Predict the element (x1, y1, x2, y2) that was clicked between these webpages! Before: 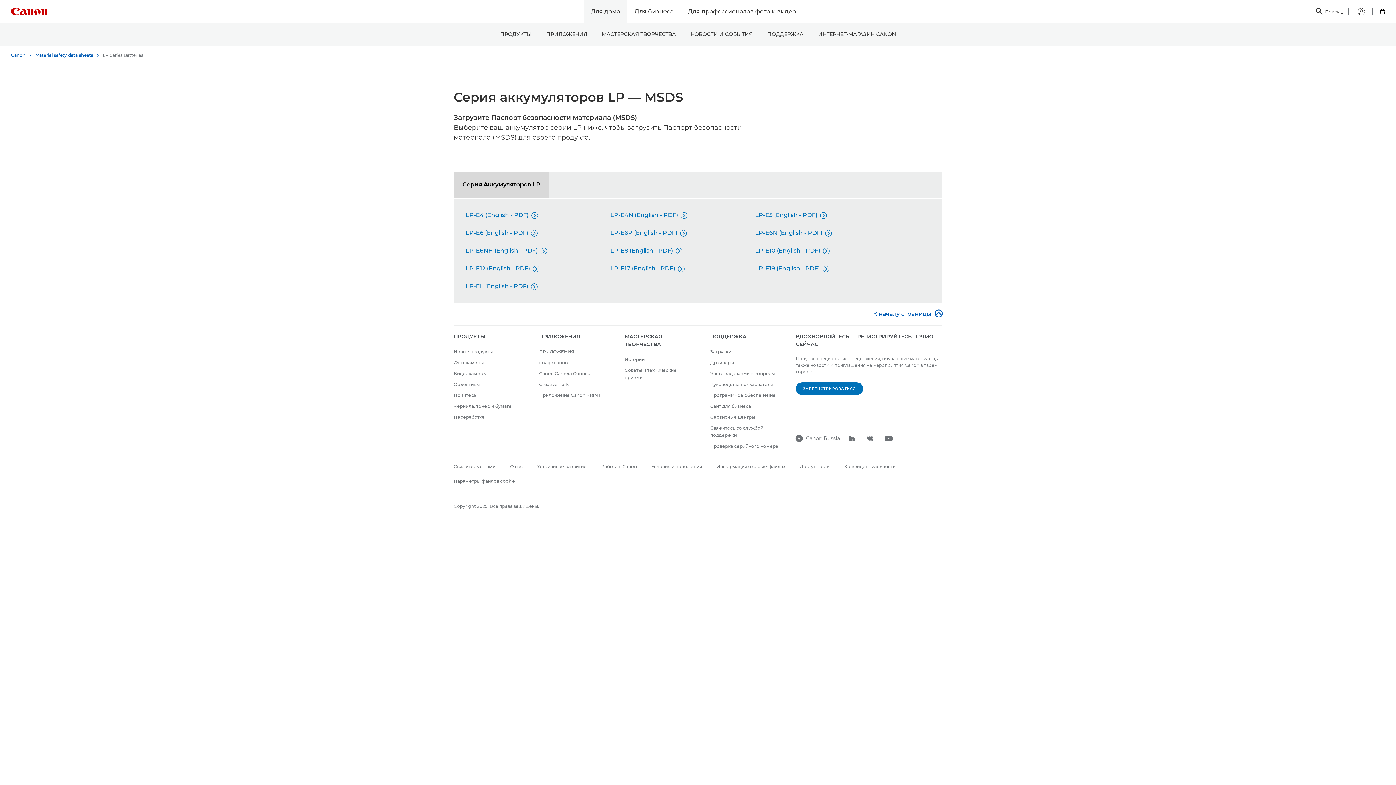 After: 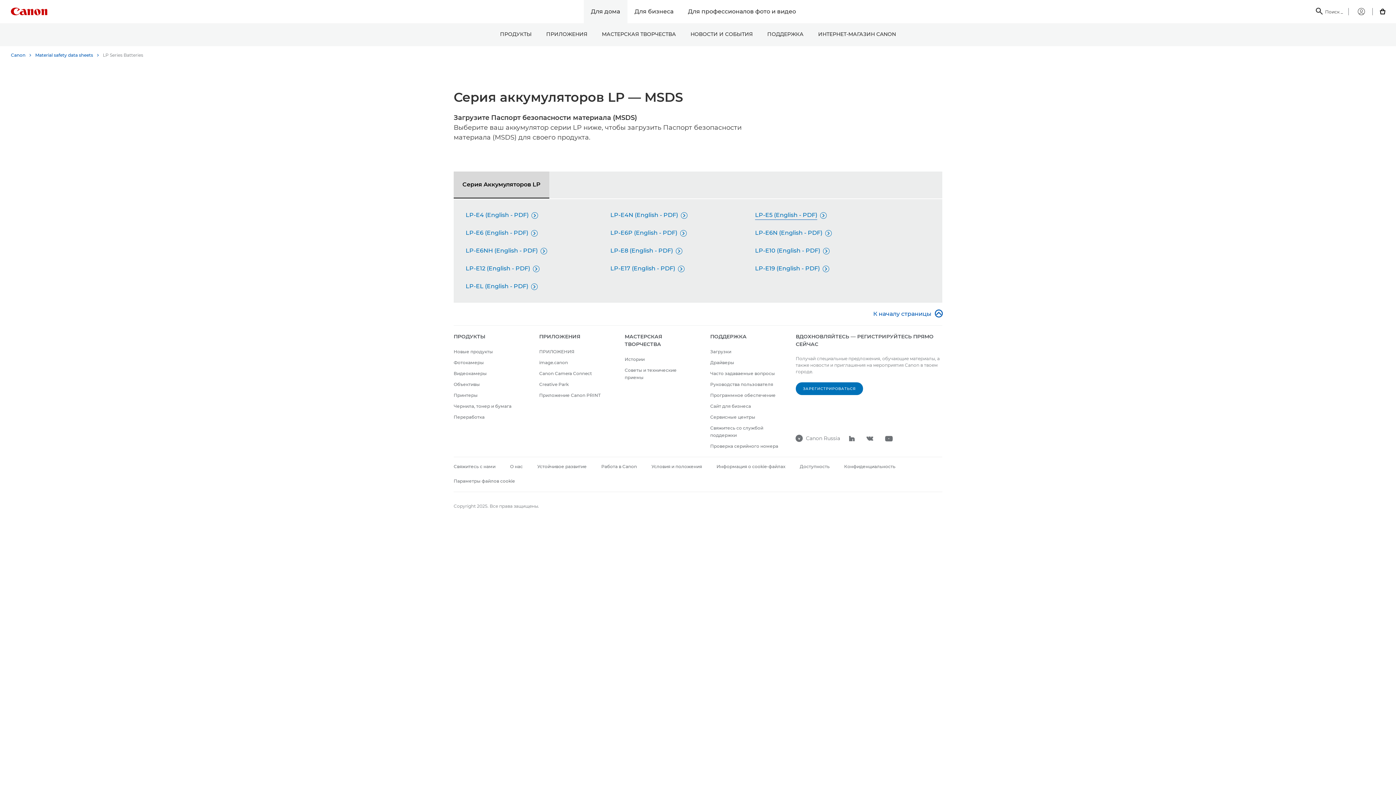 Action: label: LP-E5 (English - PDF)
 bbox: (755, 210, 826, 220)